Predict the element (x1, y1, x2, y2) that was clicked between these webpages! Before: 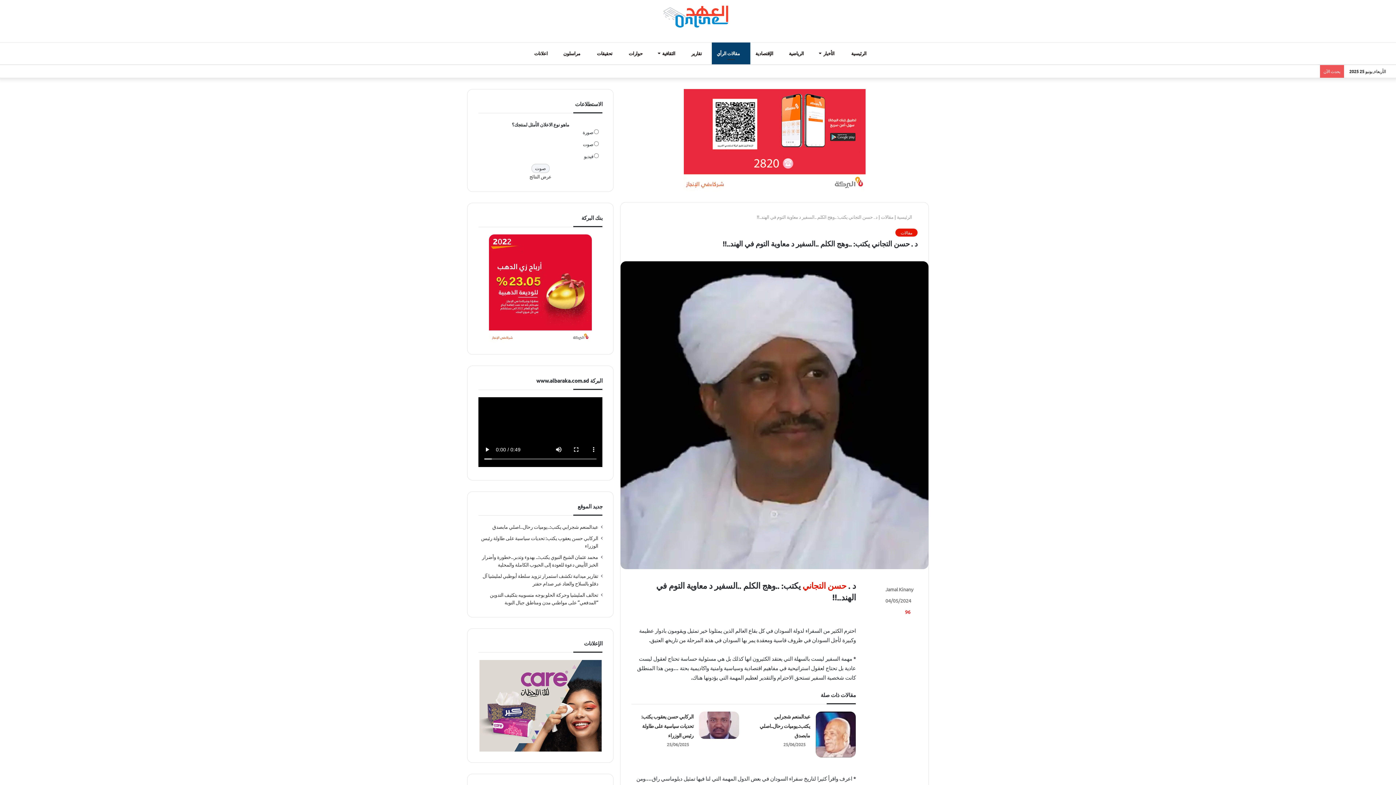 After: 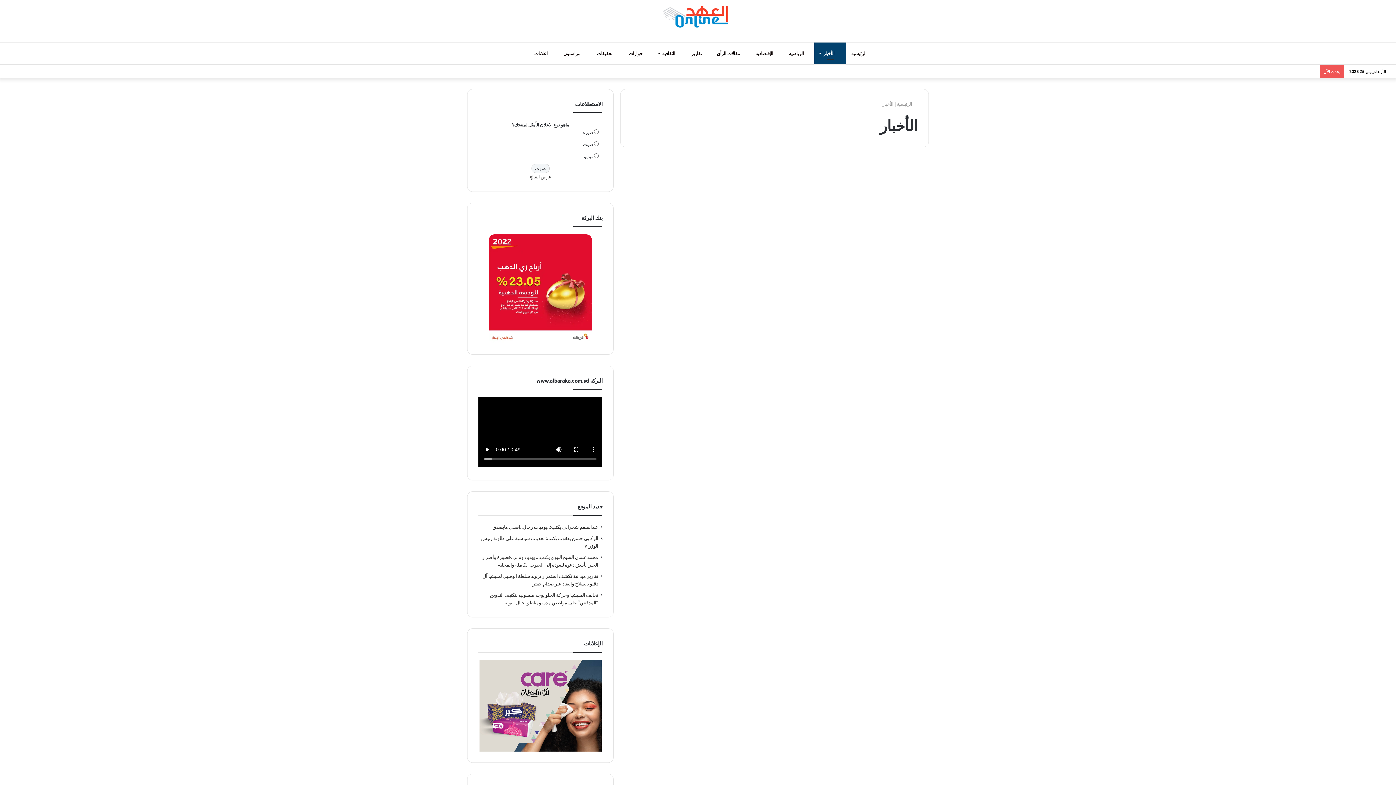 Action: label:  الأخبار bbox: (814, 42, 846, 64)